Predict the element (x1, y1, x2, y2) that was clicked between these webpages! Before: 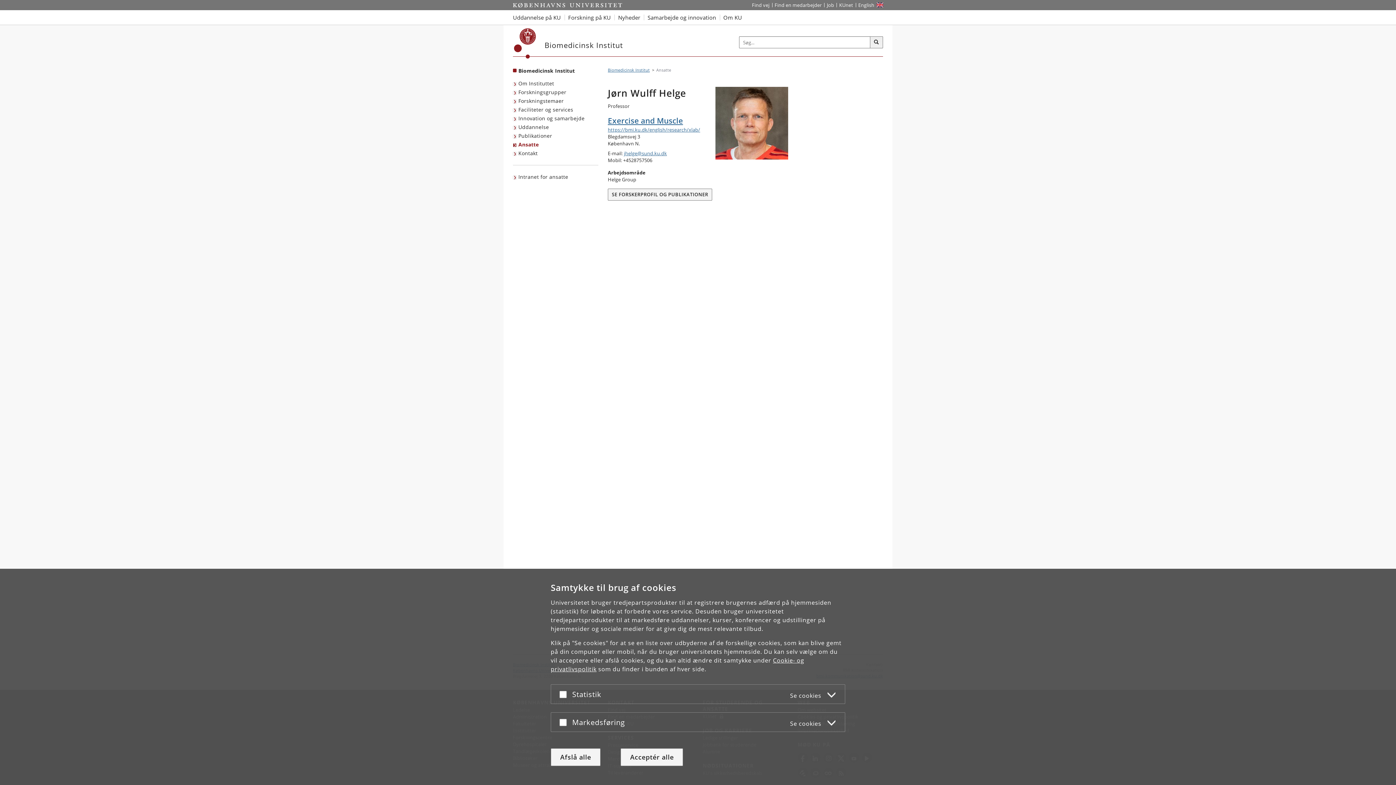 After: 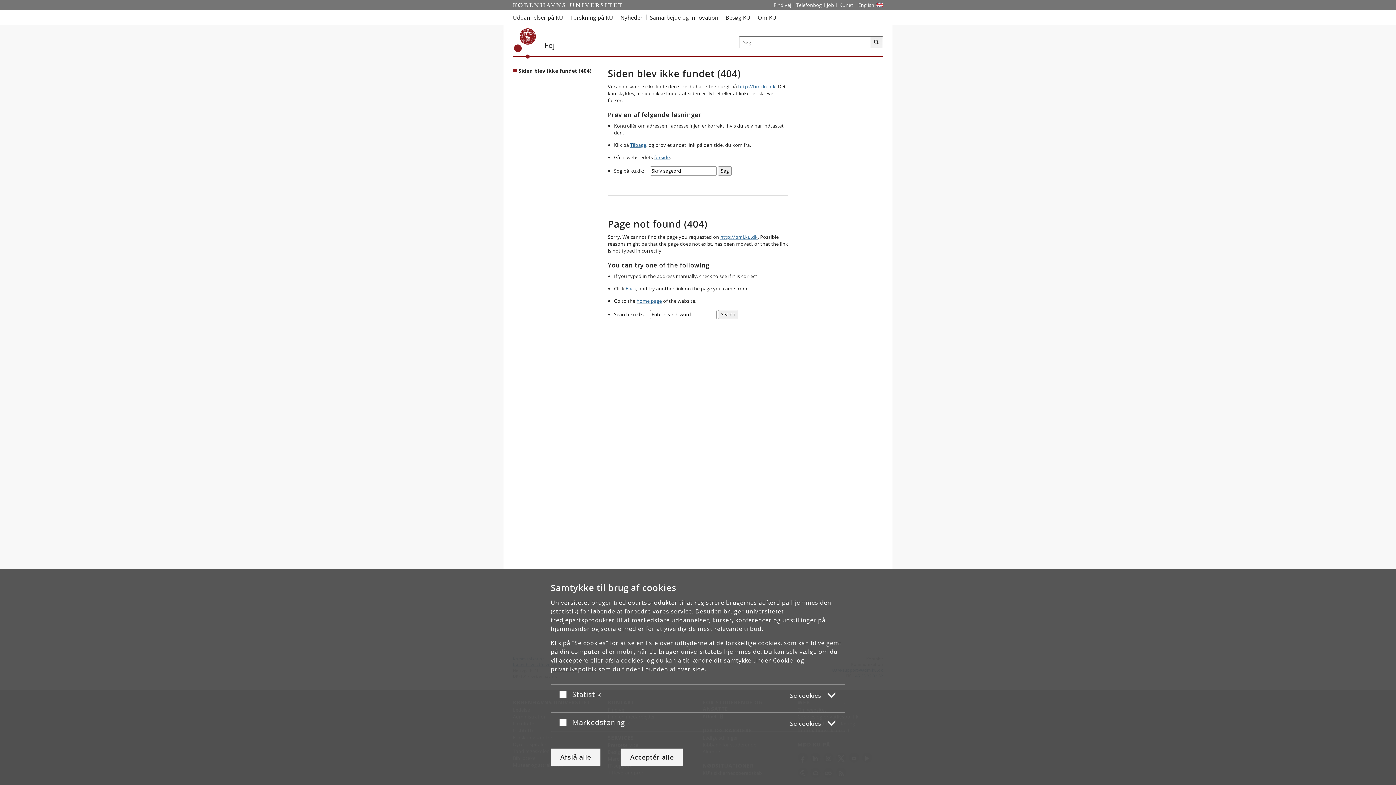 Action: label: https://bmi.ku.dk/english/research/xlab/ bbox: (608, 126, 788, 133)